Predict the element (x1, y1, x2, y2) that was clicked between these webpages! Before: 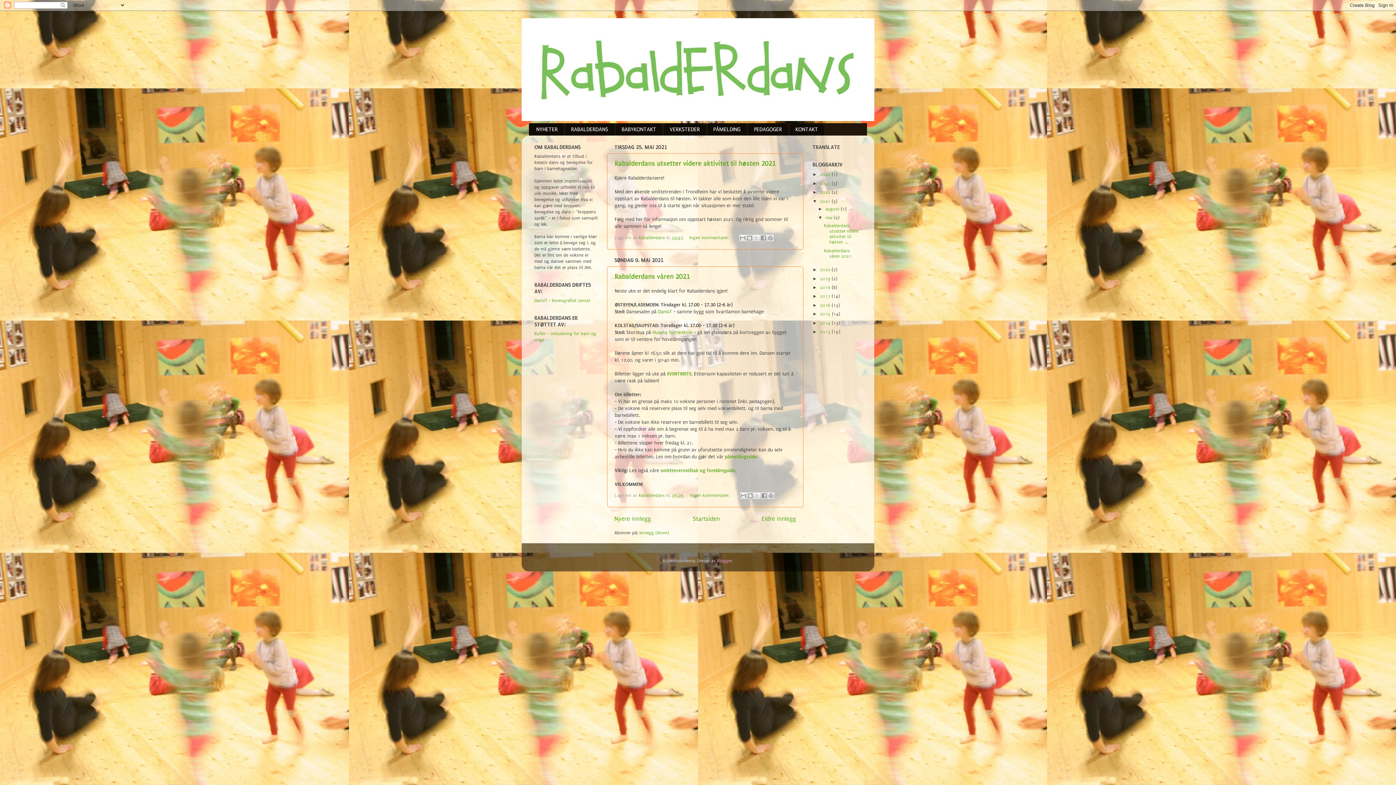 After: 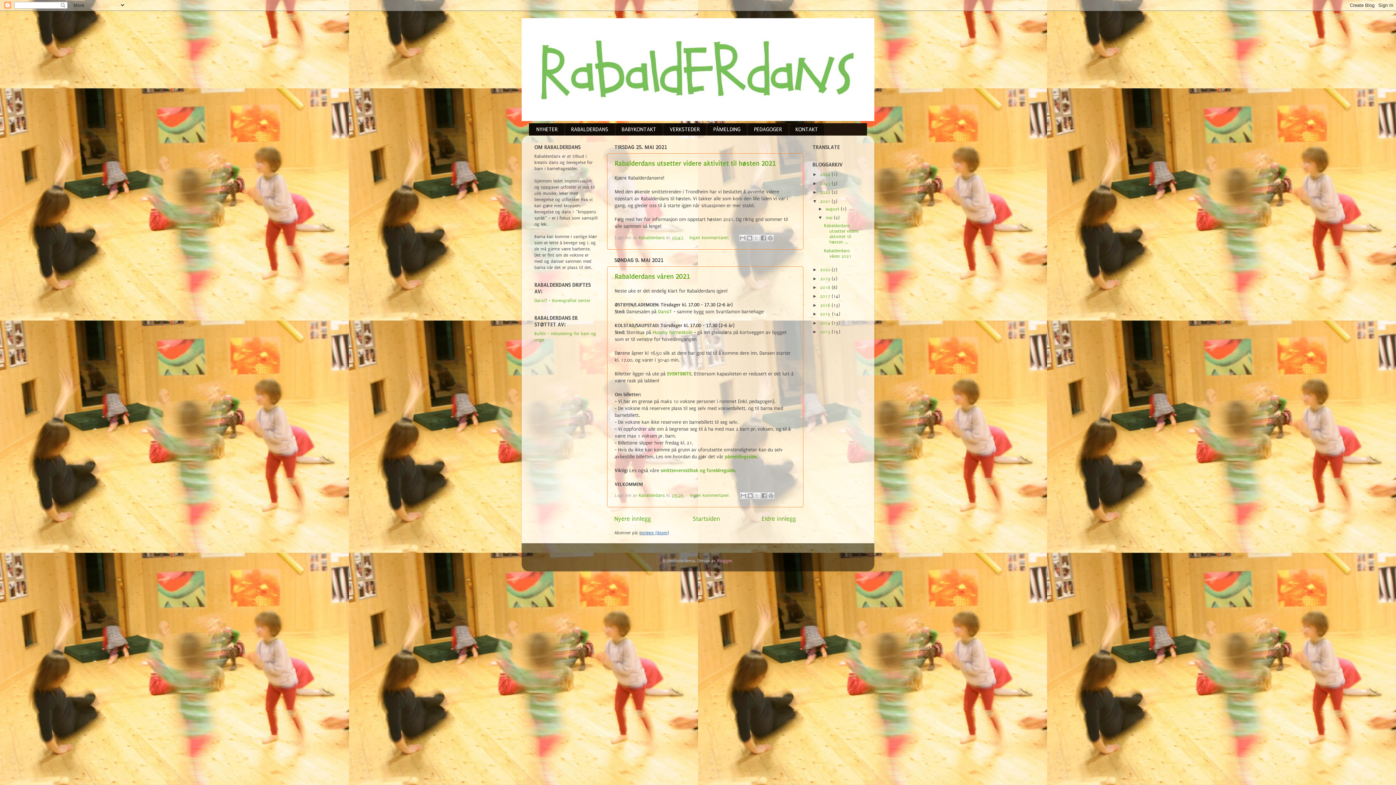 Action: bbox: (639, 530, 669, 535) label: Innlegg (Atom)